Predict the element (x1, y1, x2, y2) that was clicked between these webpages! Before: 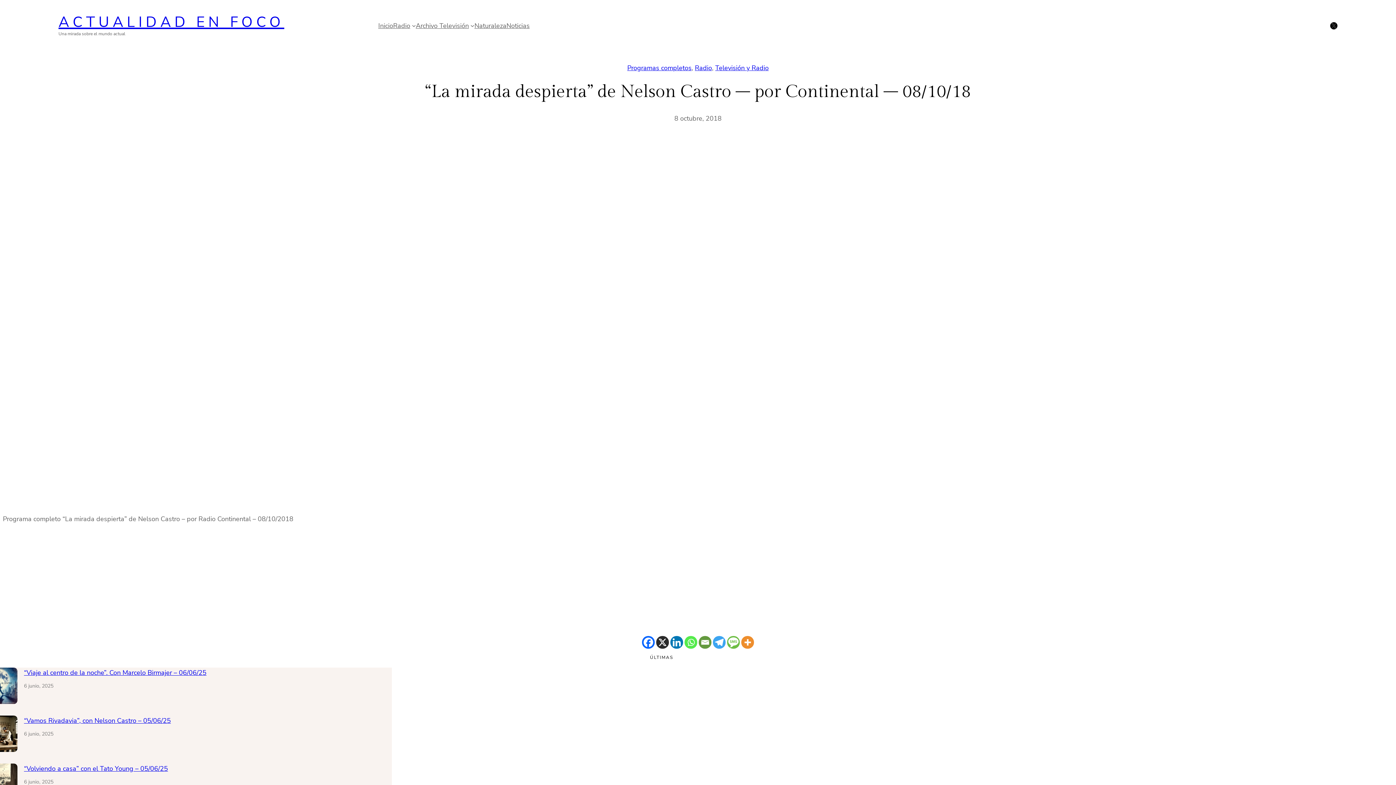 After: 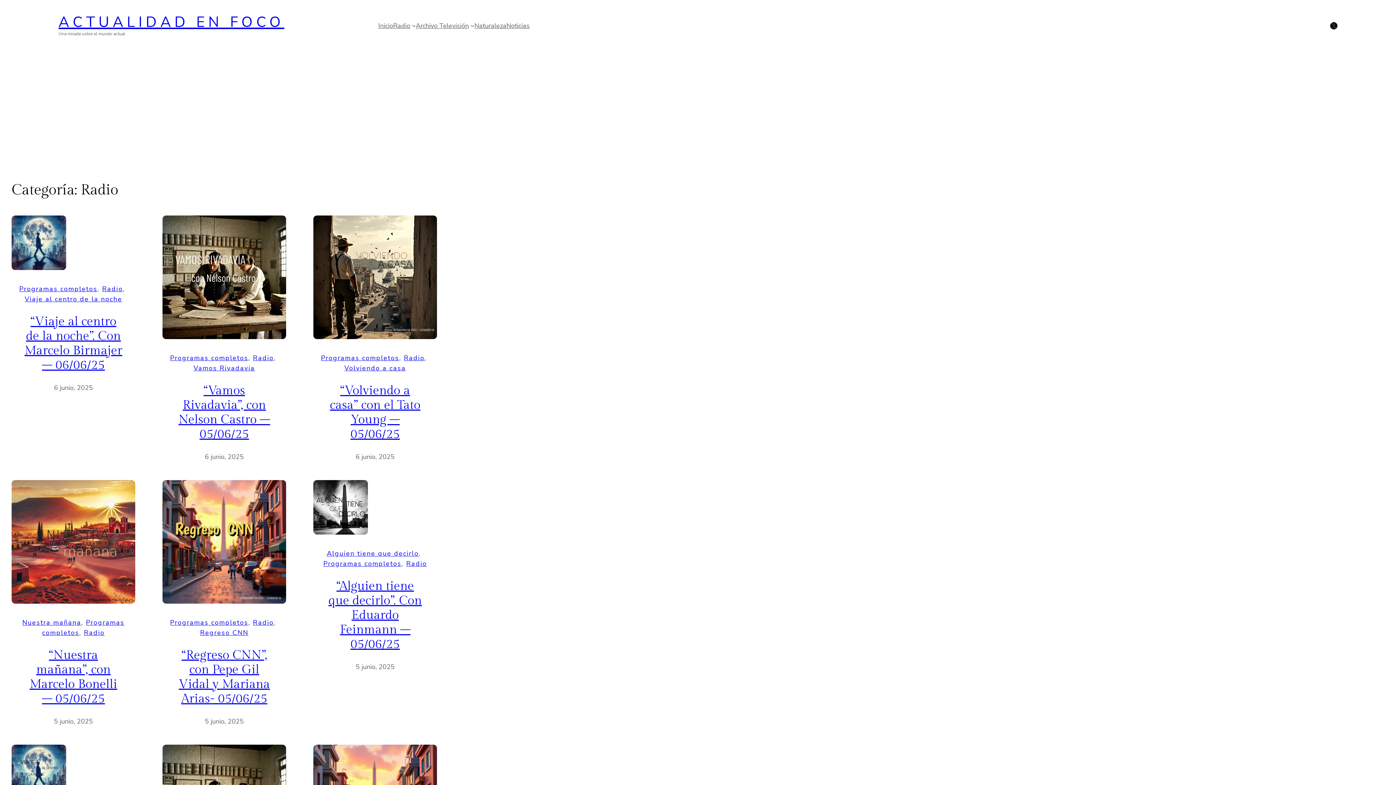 Action: bbox: (695, 63, 712, 72) label: Radio